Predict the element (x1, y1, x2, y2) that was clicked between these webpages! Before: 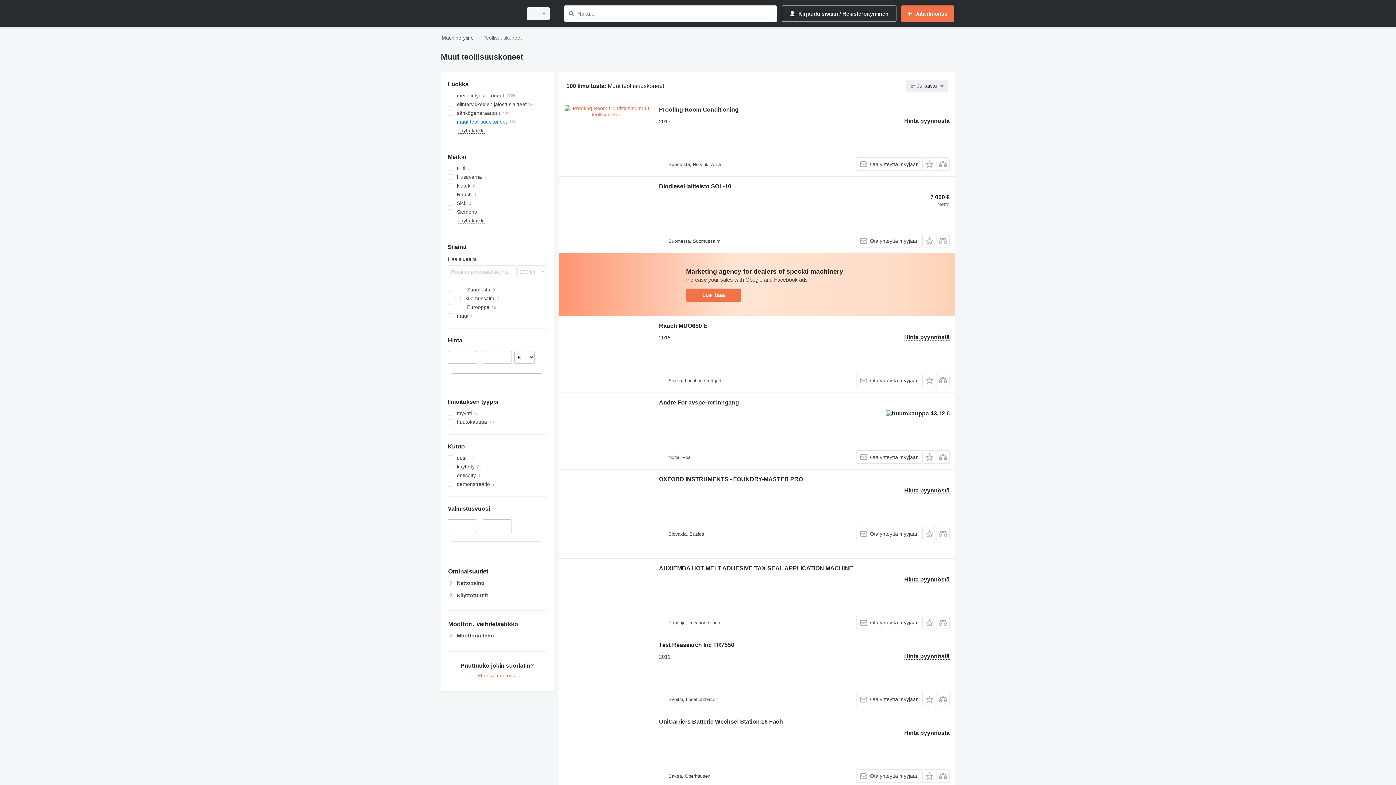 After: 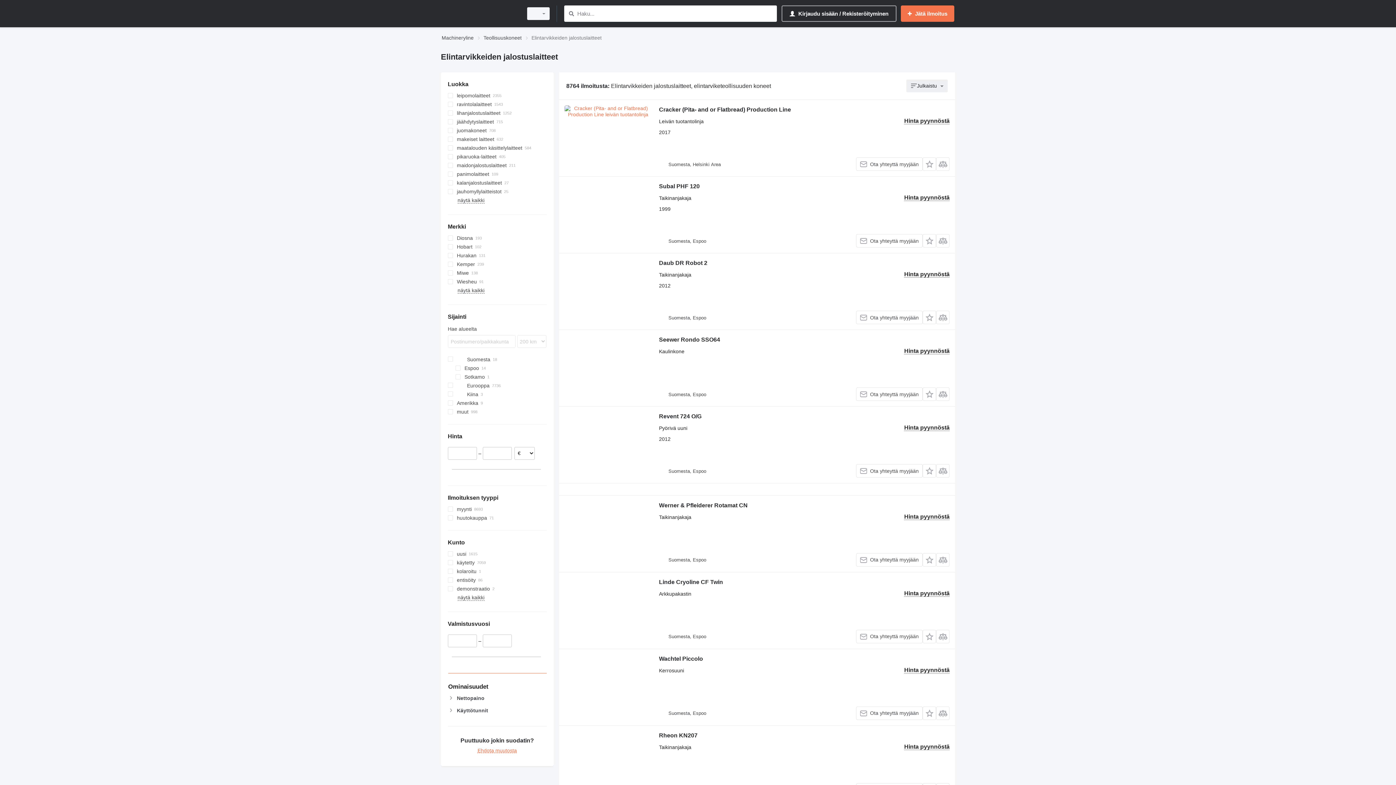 Action: label: elintarvikkeiden jalostuslaitteet bbox: (447, 100, 546, 108)